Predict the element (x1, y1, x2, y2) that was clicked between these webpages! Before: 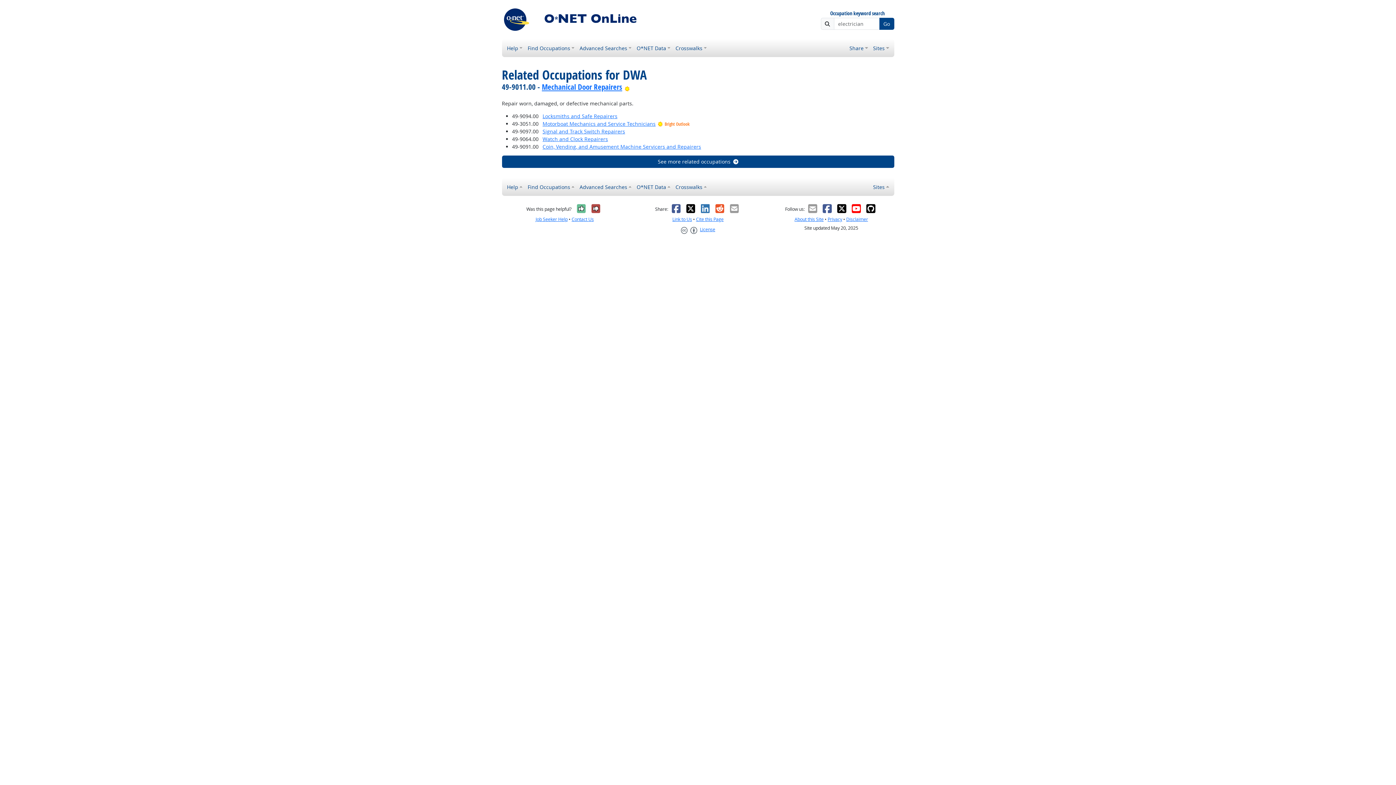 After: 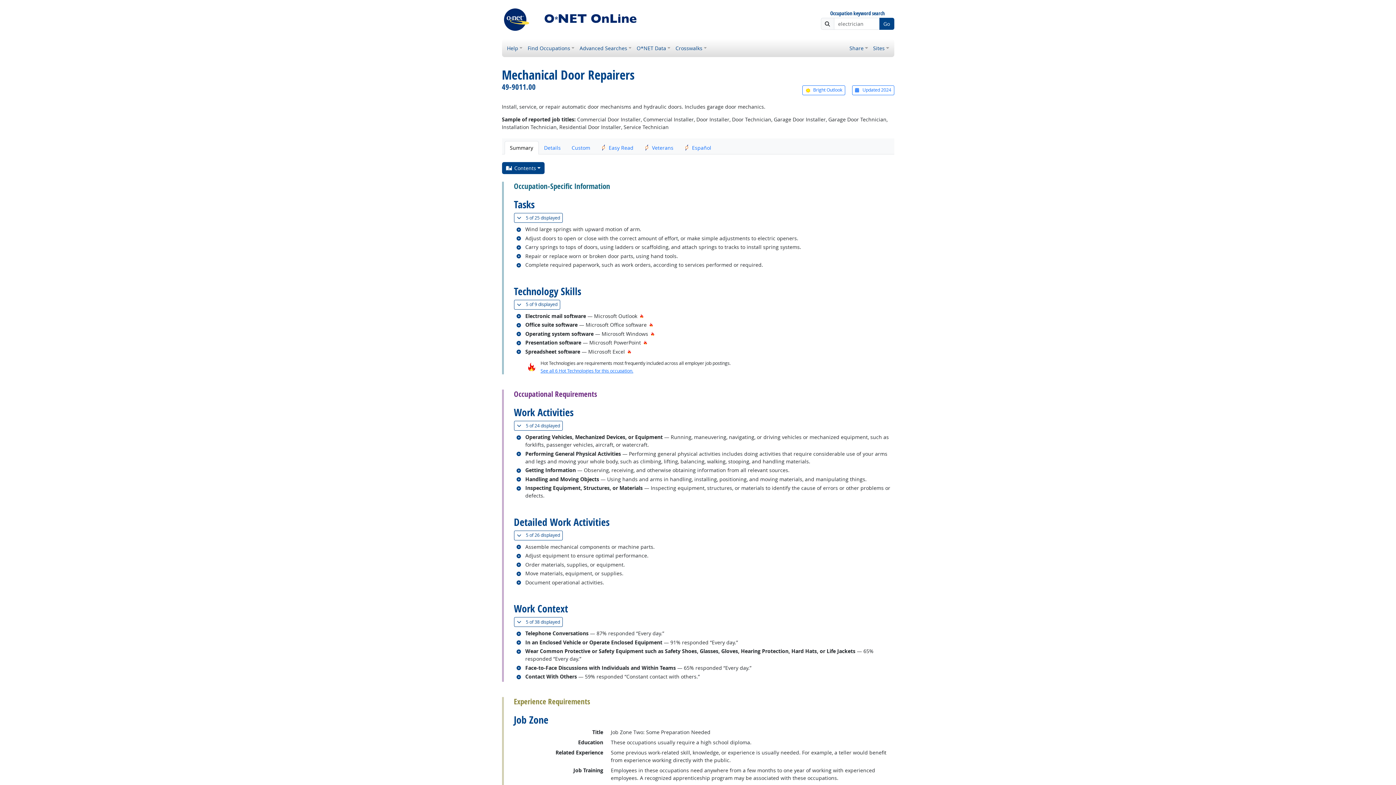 Action: bbox: (542, 81, 622, 92) label: Mechanical Door Repairers